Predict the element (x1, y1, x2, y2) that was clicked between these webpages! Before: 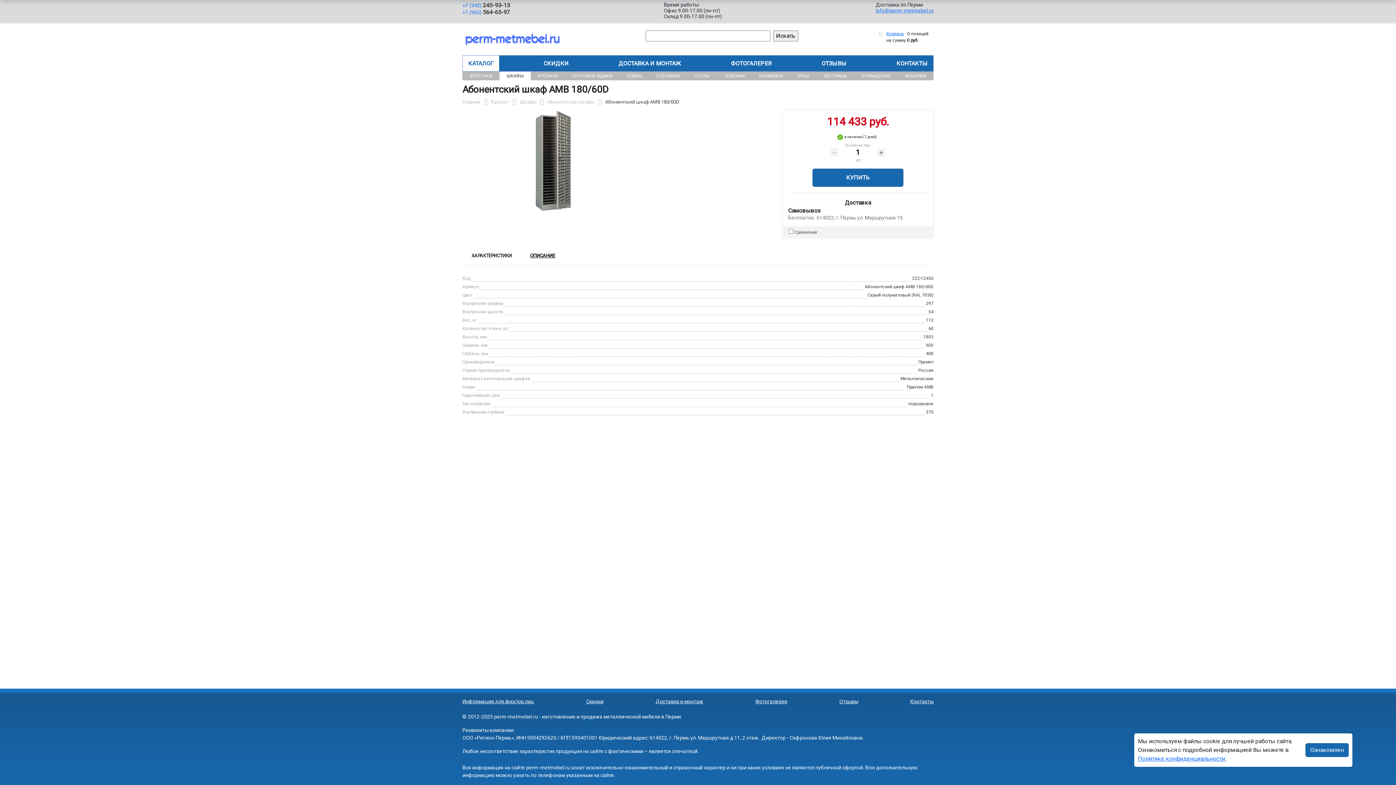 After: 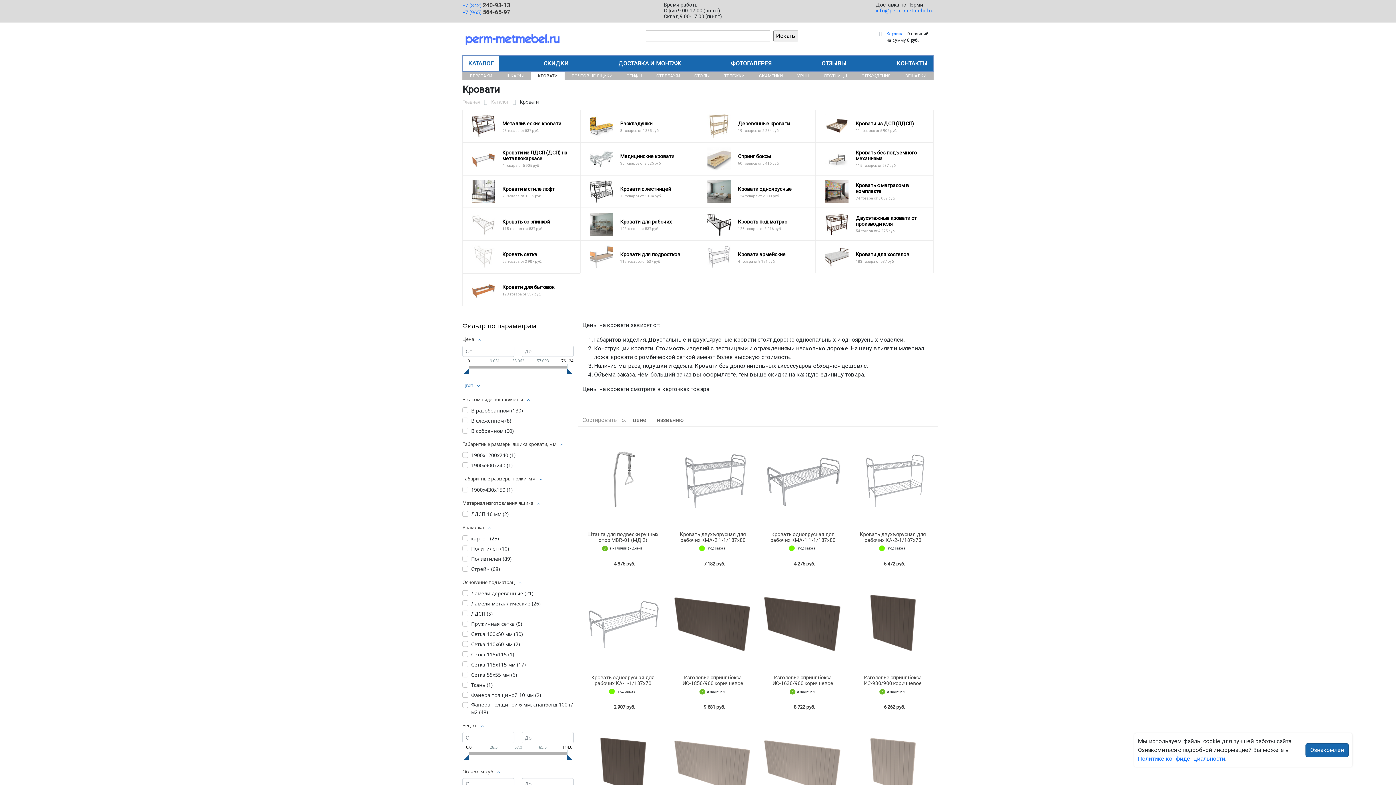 Action: label: КРОВАТИ bbox: (530, 71, 564, 80)